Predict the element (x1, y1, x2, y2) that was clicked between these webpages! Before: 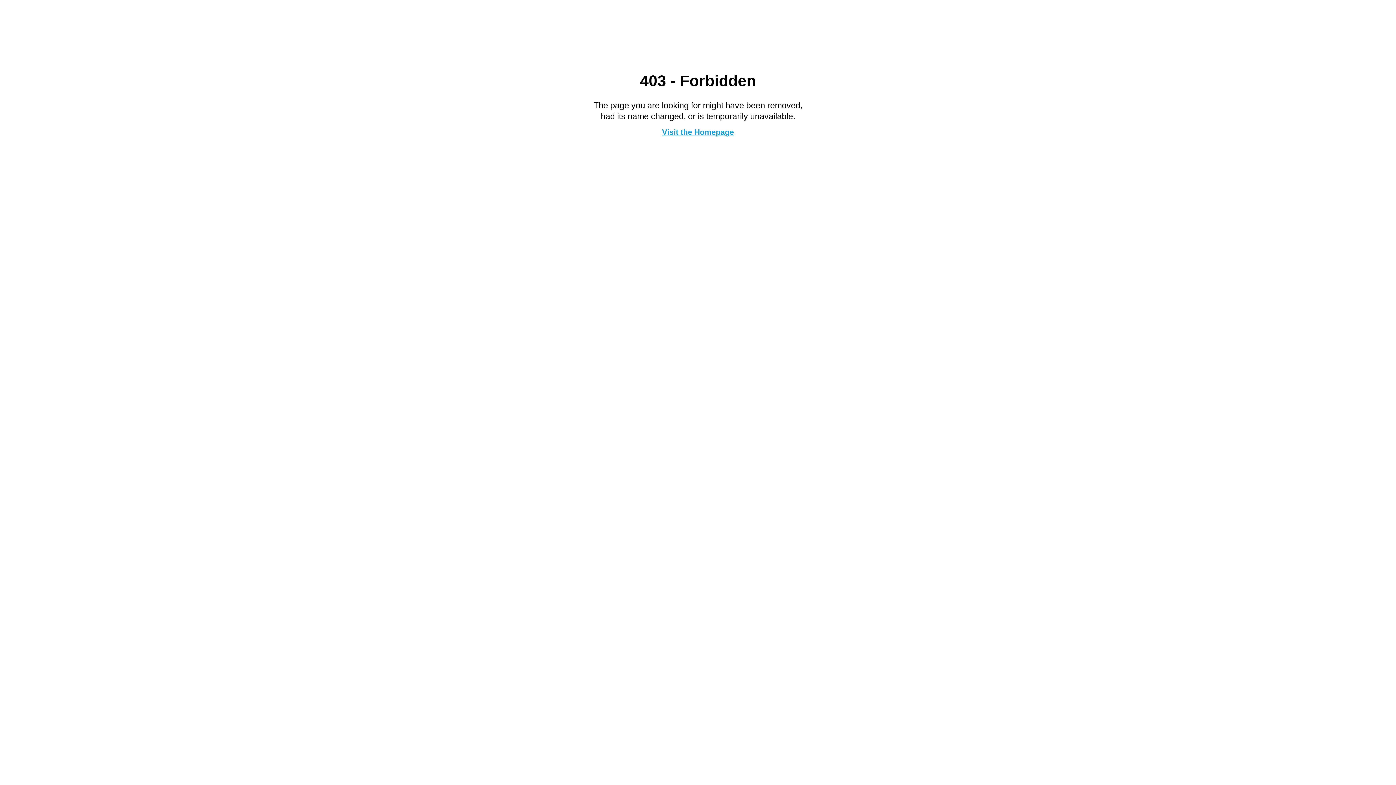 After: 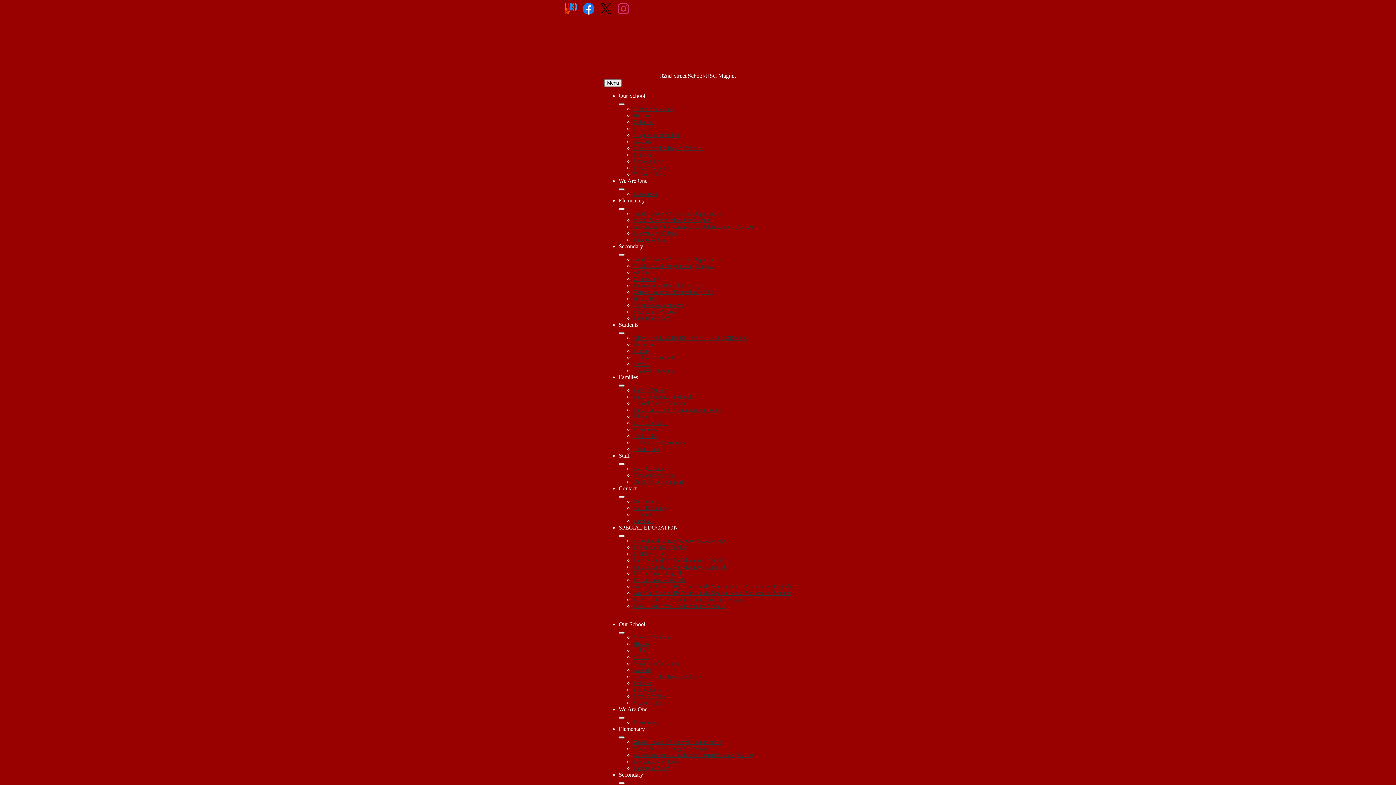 Action: label: Visit the Homepage bbox: (662, 127, 734, 136)